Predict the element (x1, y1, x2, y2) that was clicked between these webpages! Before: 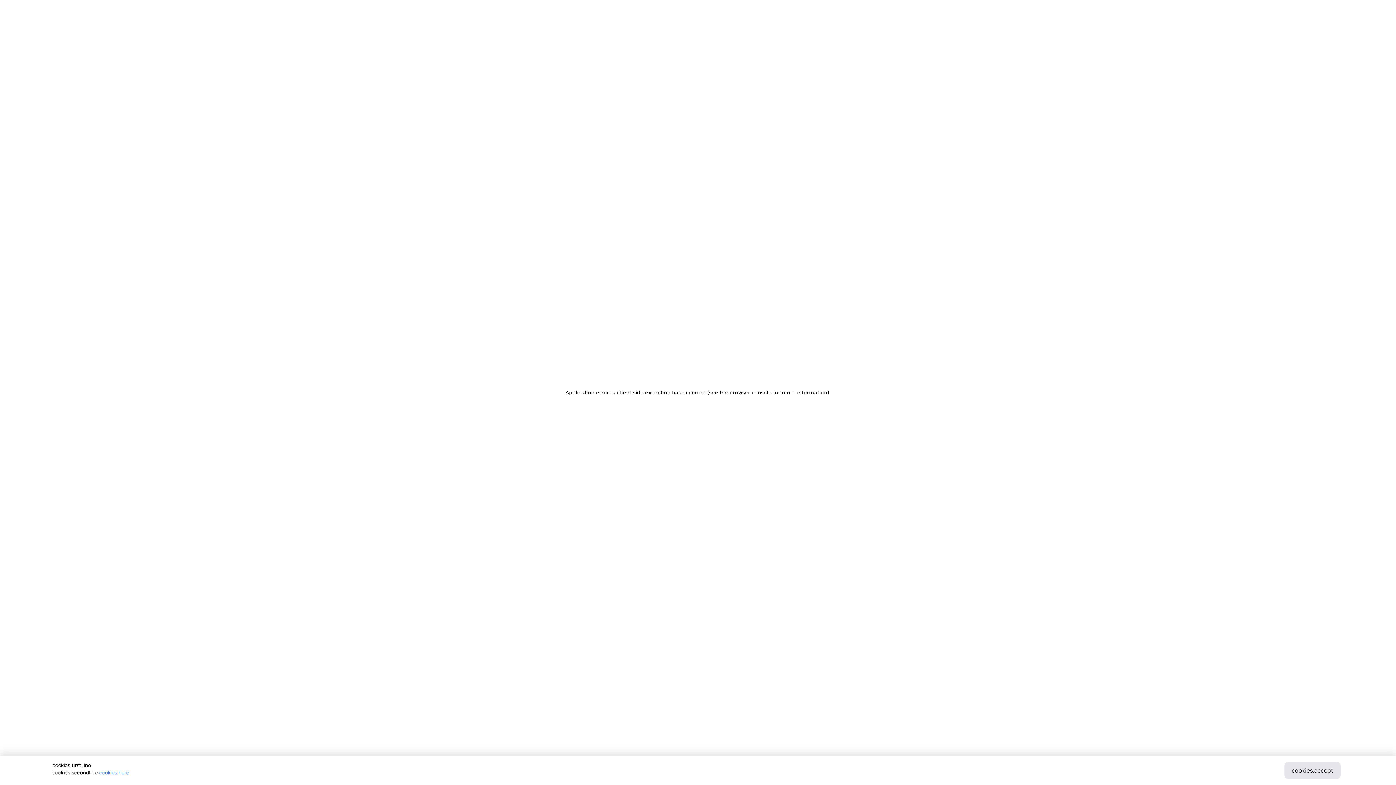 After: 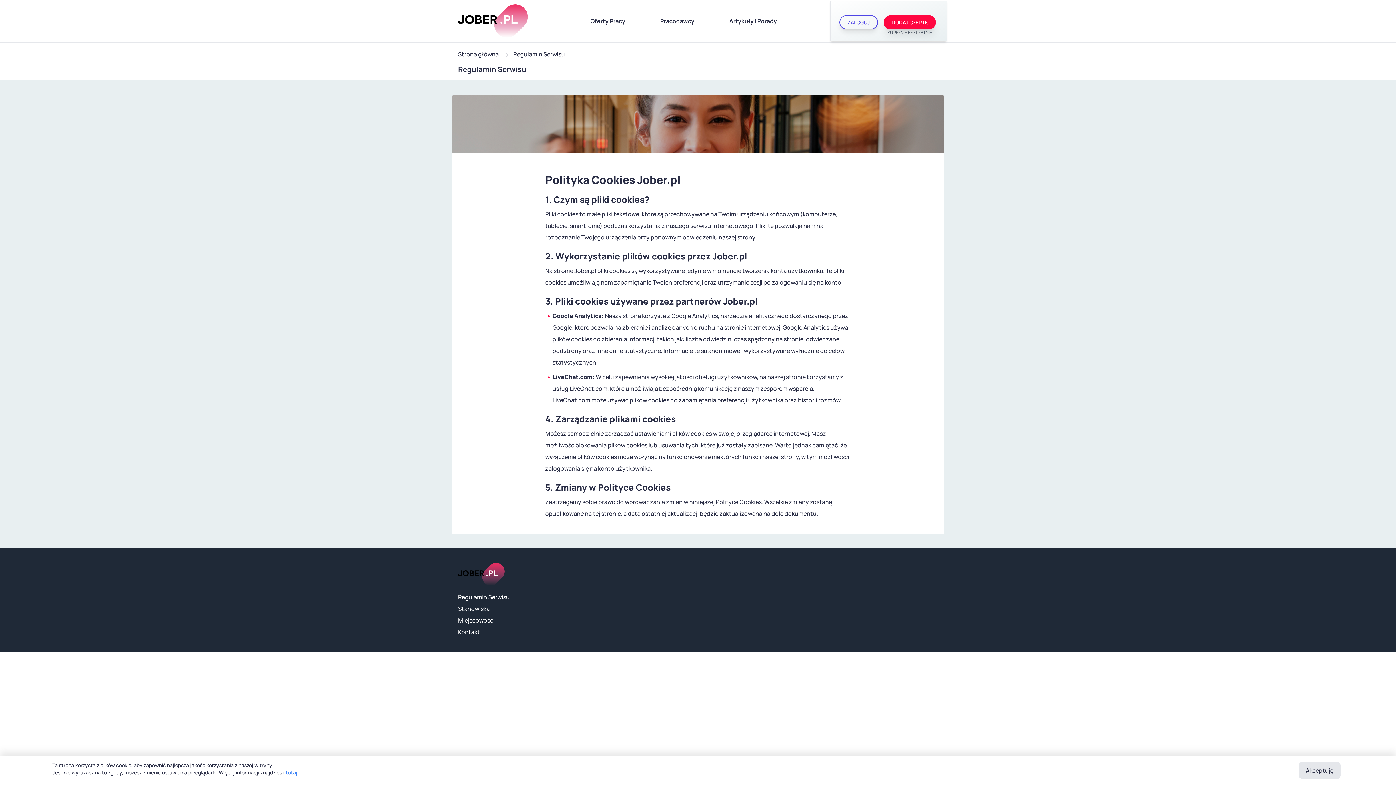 Action: bbox: (99, 769, 129, 776) label: cookies.here